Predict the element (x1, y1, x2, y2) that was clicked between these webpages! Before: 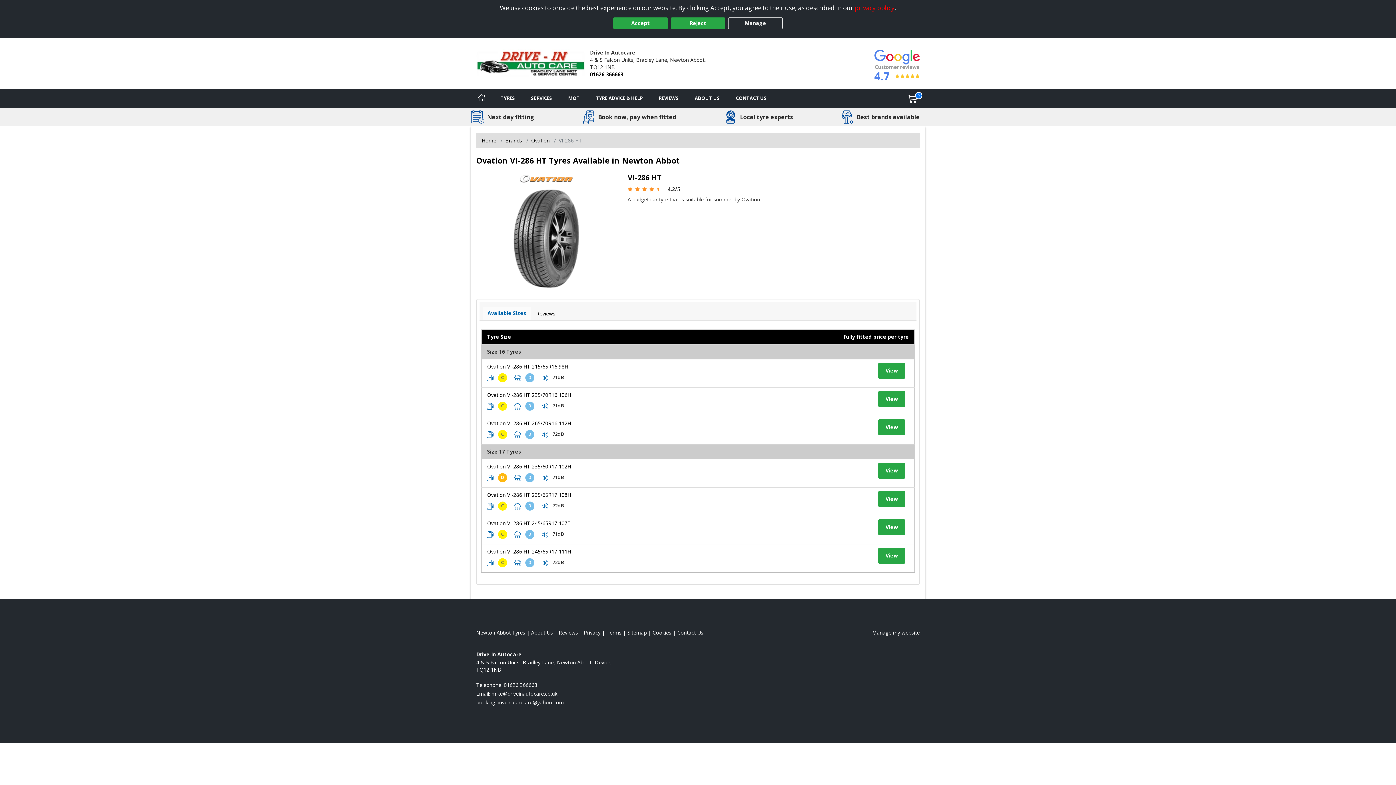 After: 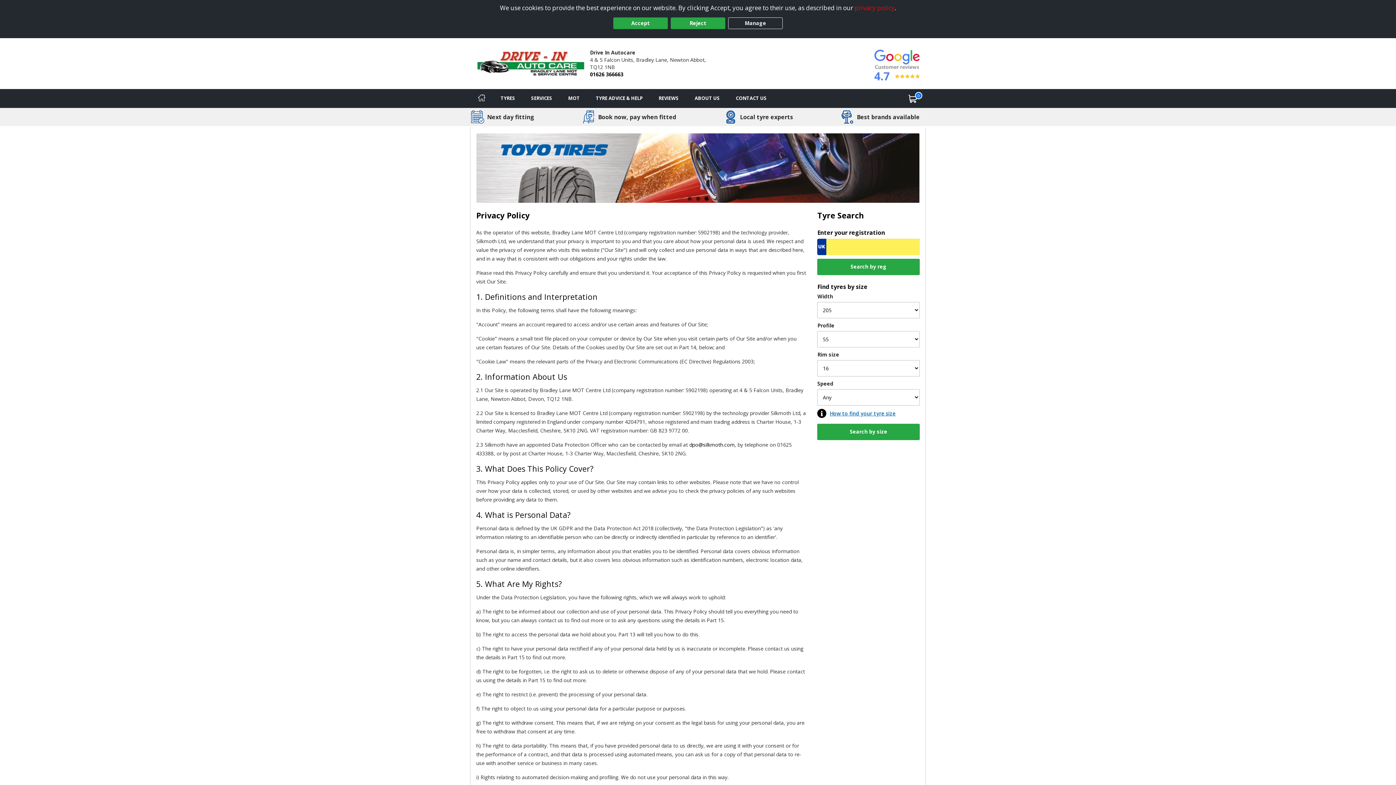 Action: label: Read our privacy policy bbox: (584, 629, 600, 636)